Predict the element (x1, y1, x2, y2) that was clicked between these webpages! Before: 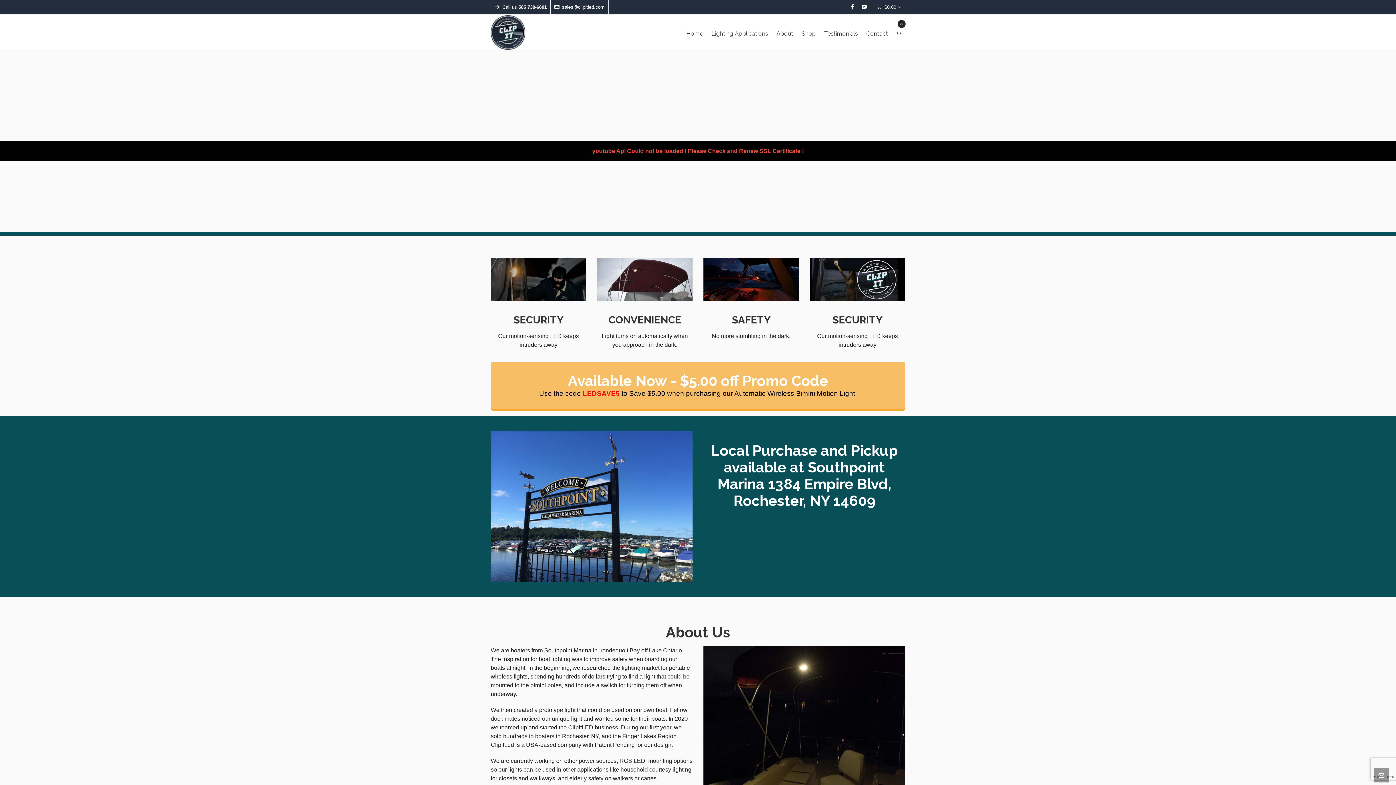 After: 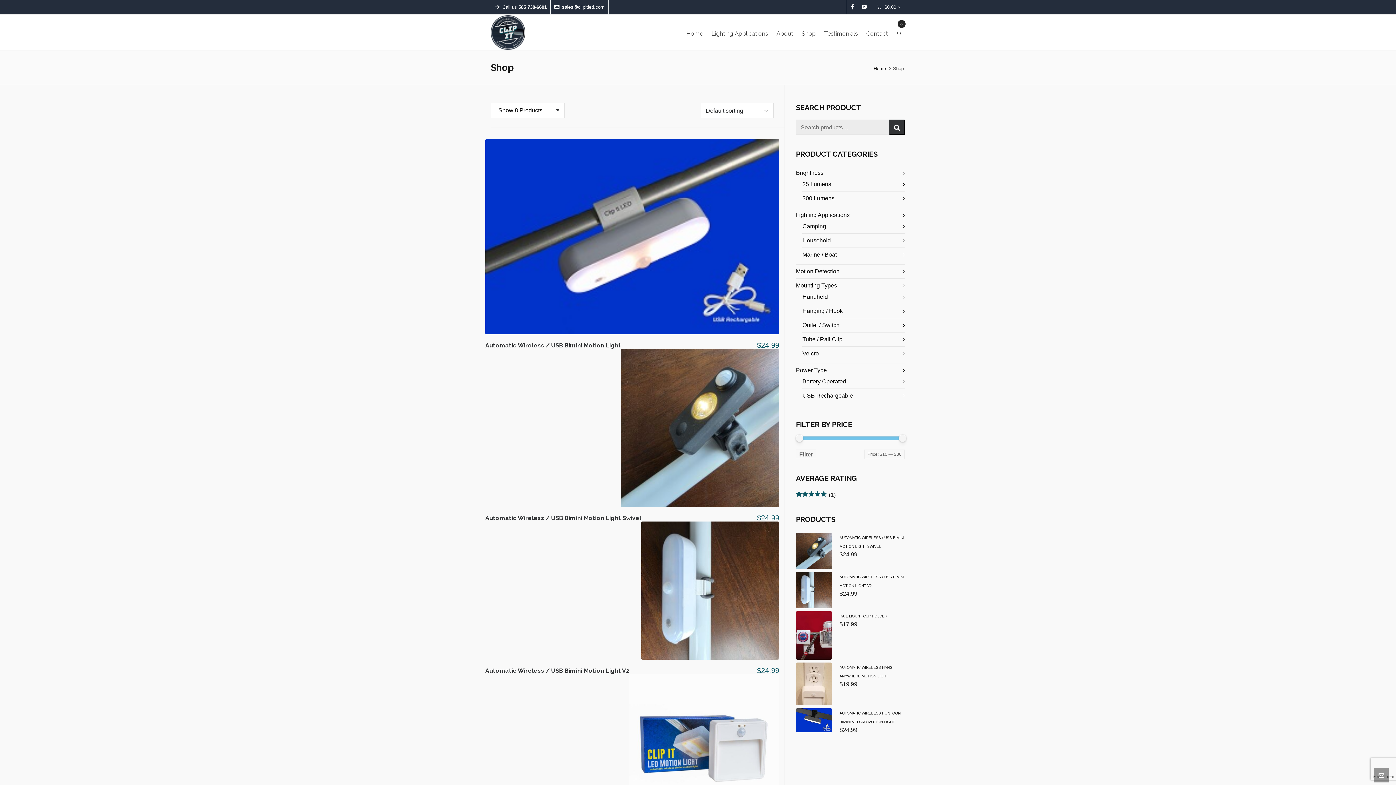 Action: label: Shop bbox: (797, 14, 820, 50)